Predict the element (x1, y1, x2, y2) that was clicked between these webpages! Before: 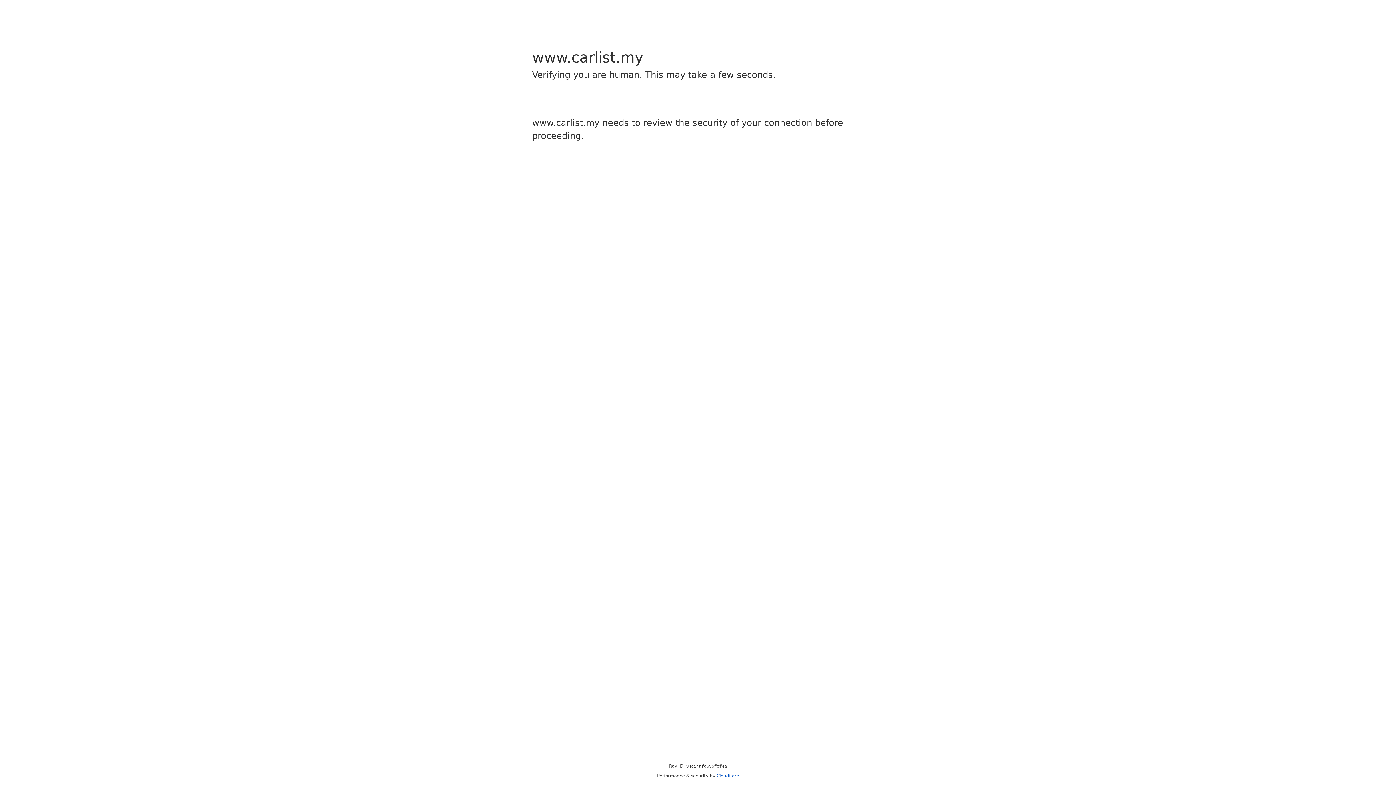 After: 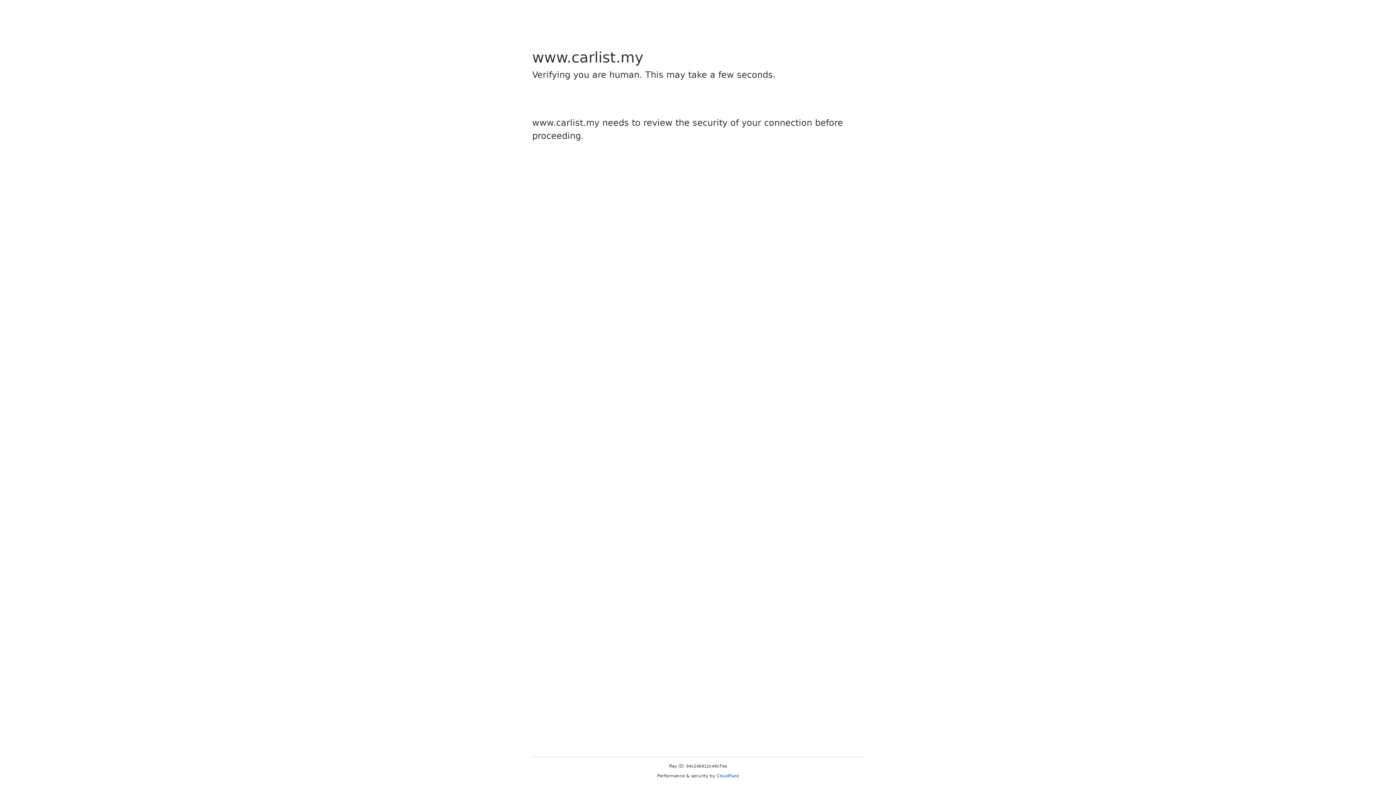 Action: label: Cloudflare bbox: (716, 773, 739, 778)